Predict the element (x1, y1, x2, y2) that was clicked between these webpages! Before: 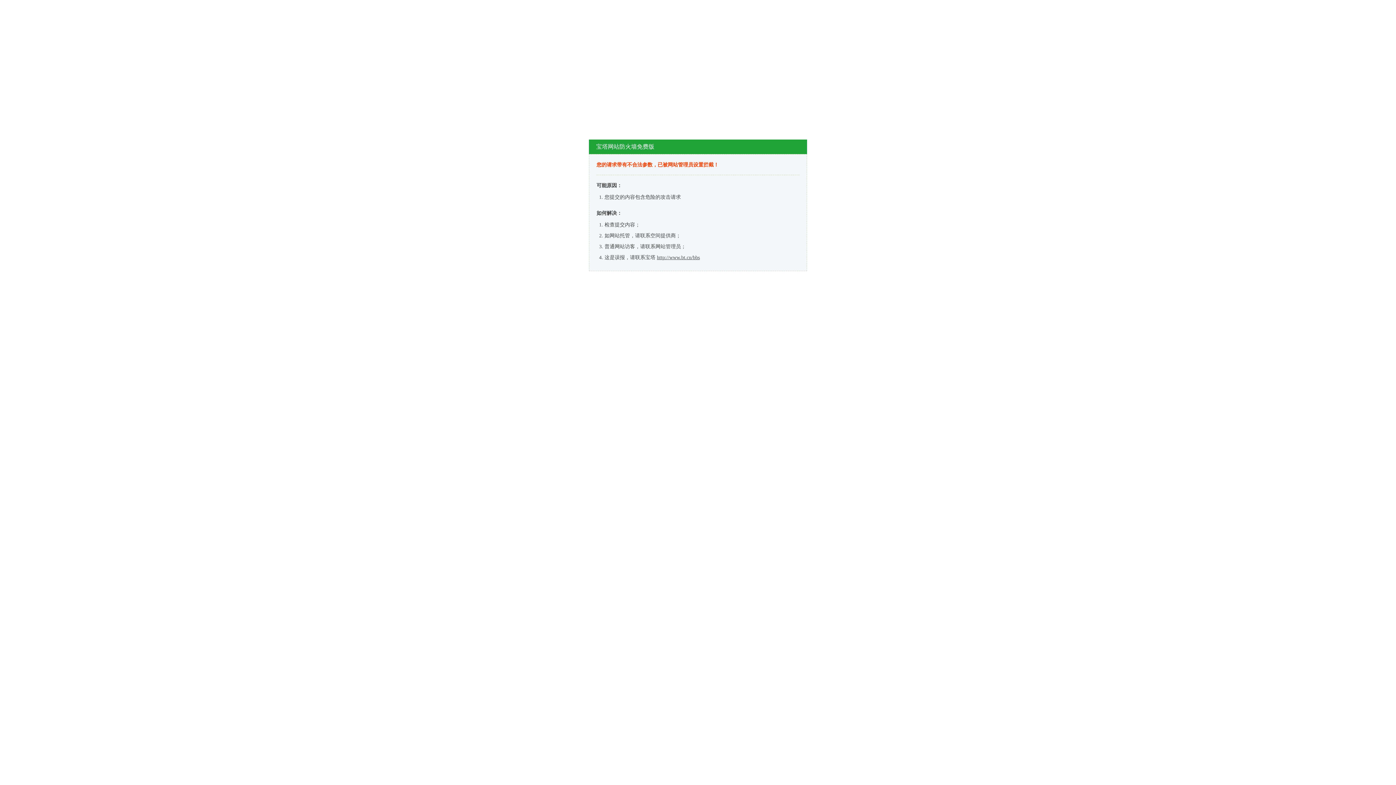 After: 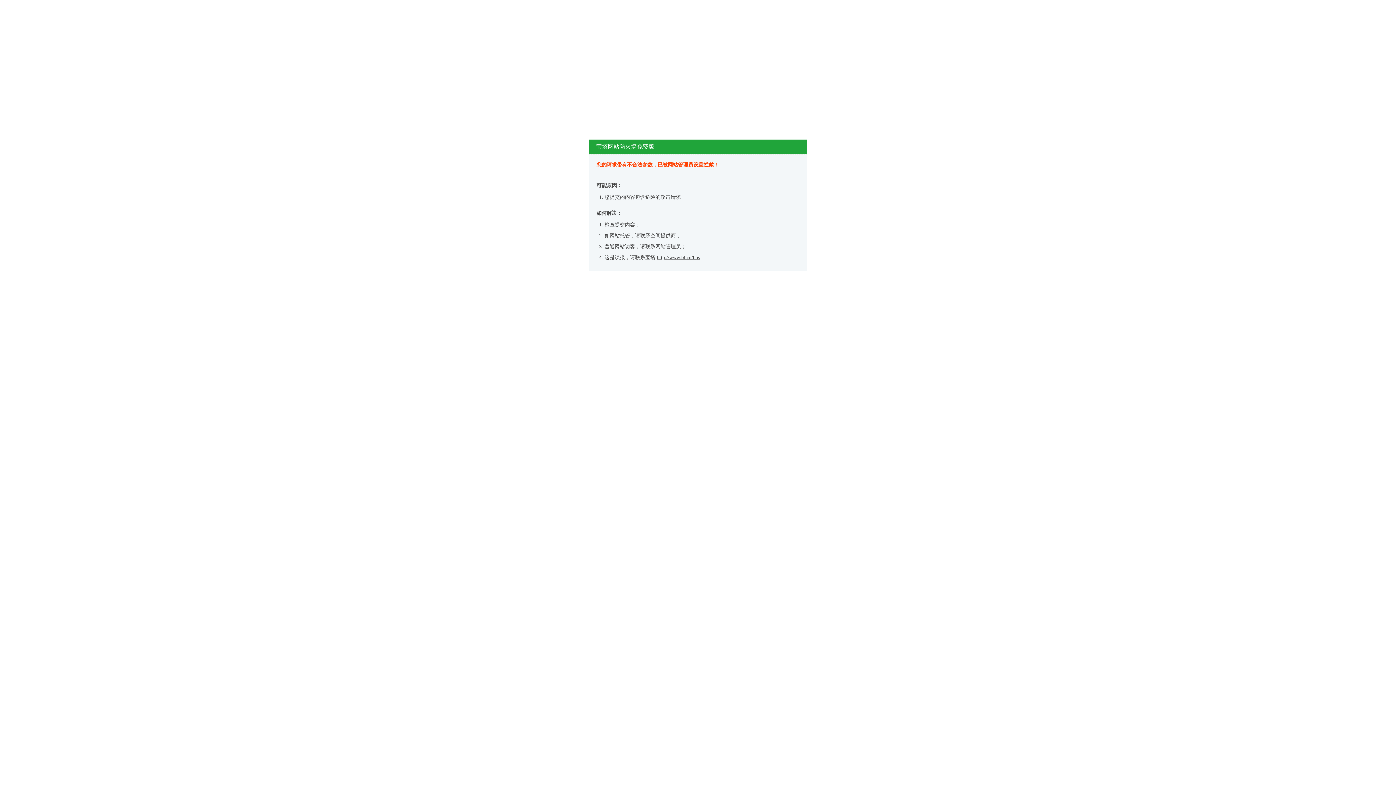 Action: label: http://www.bt.cn/bbs bbox: (657, 254, 700, 260)